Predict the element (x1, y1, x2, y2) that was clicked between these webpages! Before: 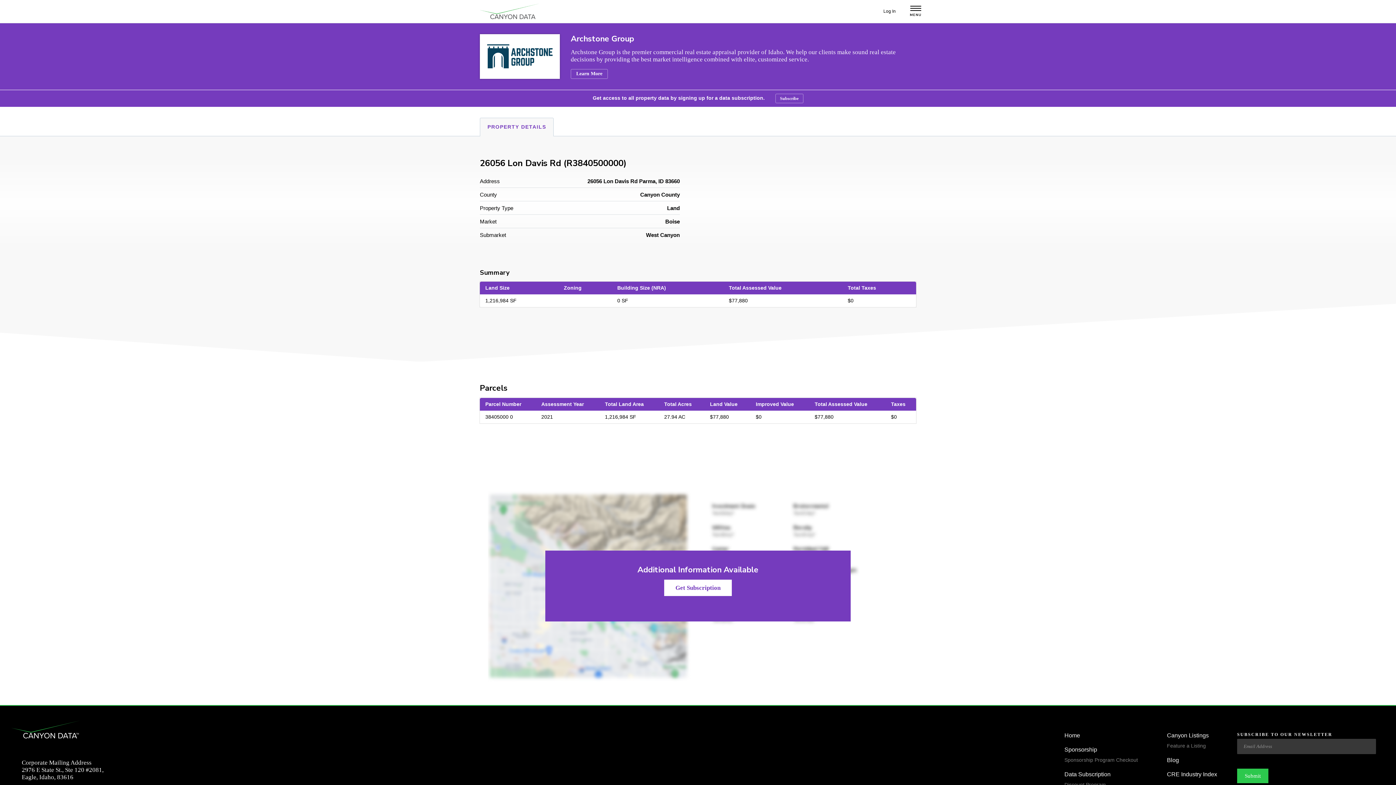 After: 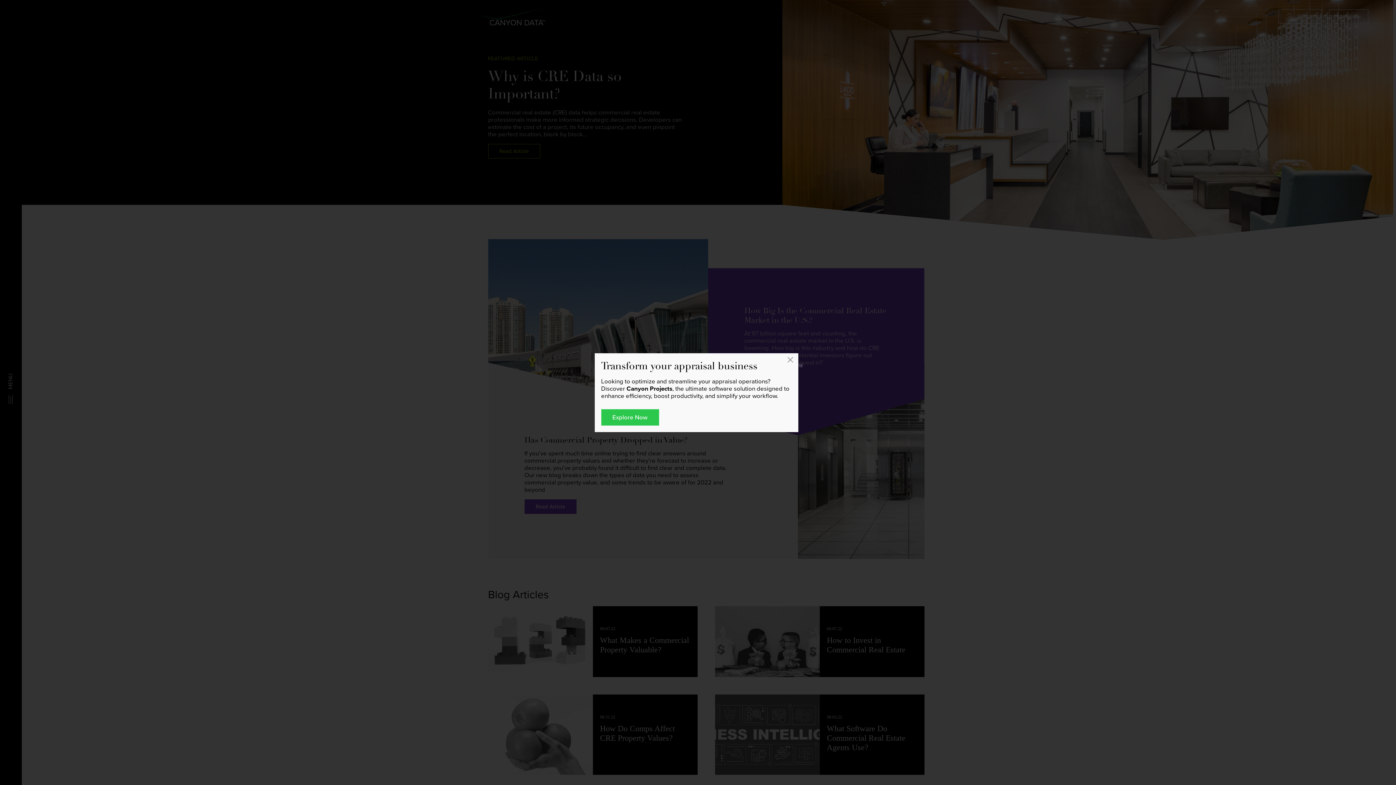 Action: bbox: (1167, 757, 1179, 763) label: Blog